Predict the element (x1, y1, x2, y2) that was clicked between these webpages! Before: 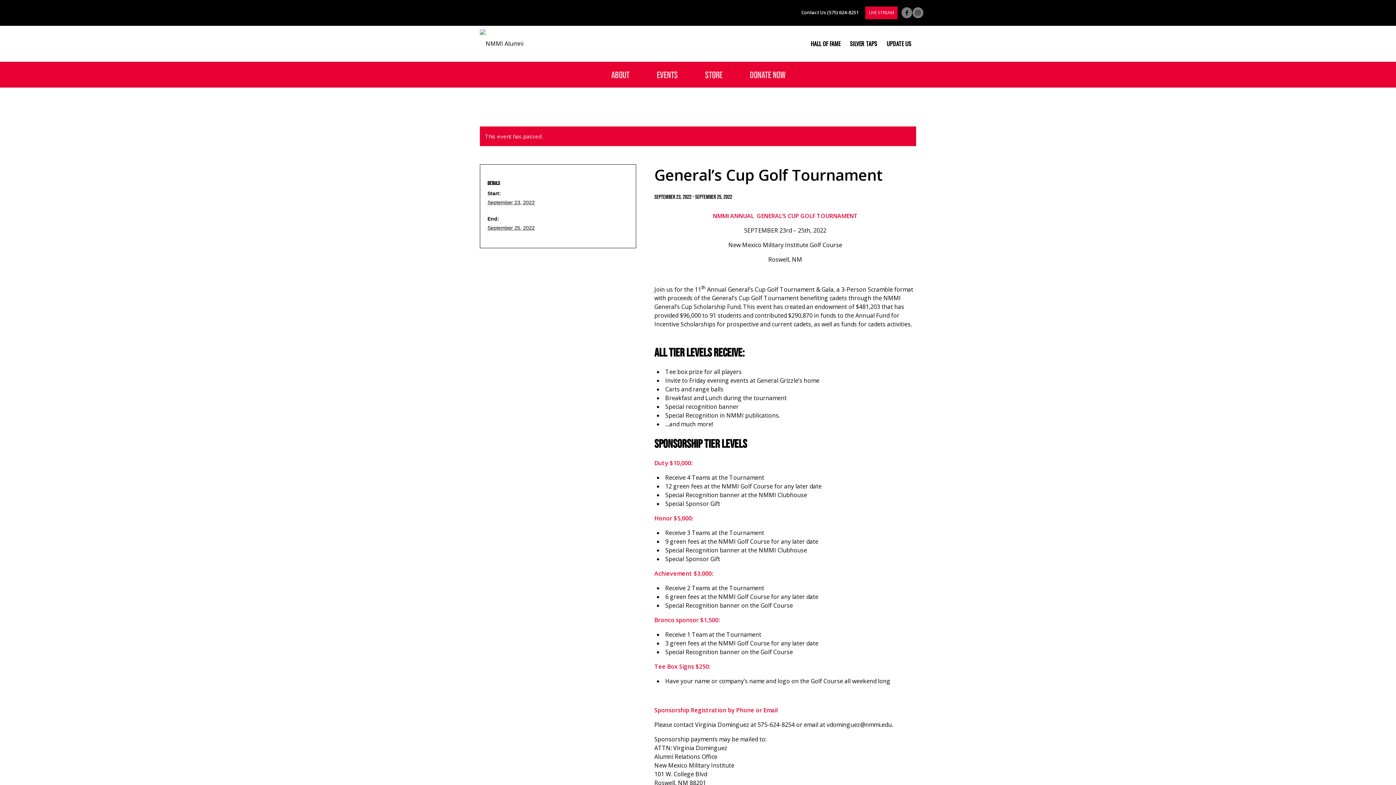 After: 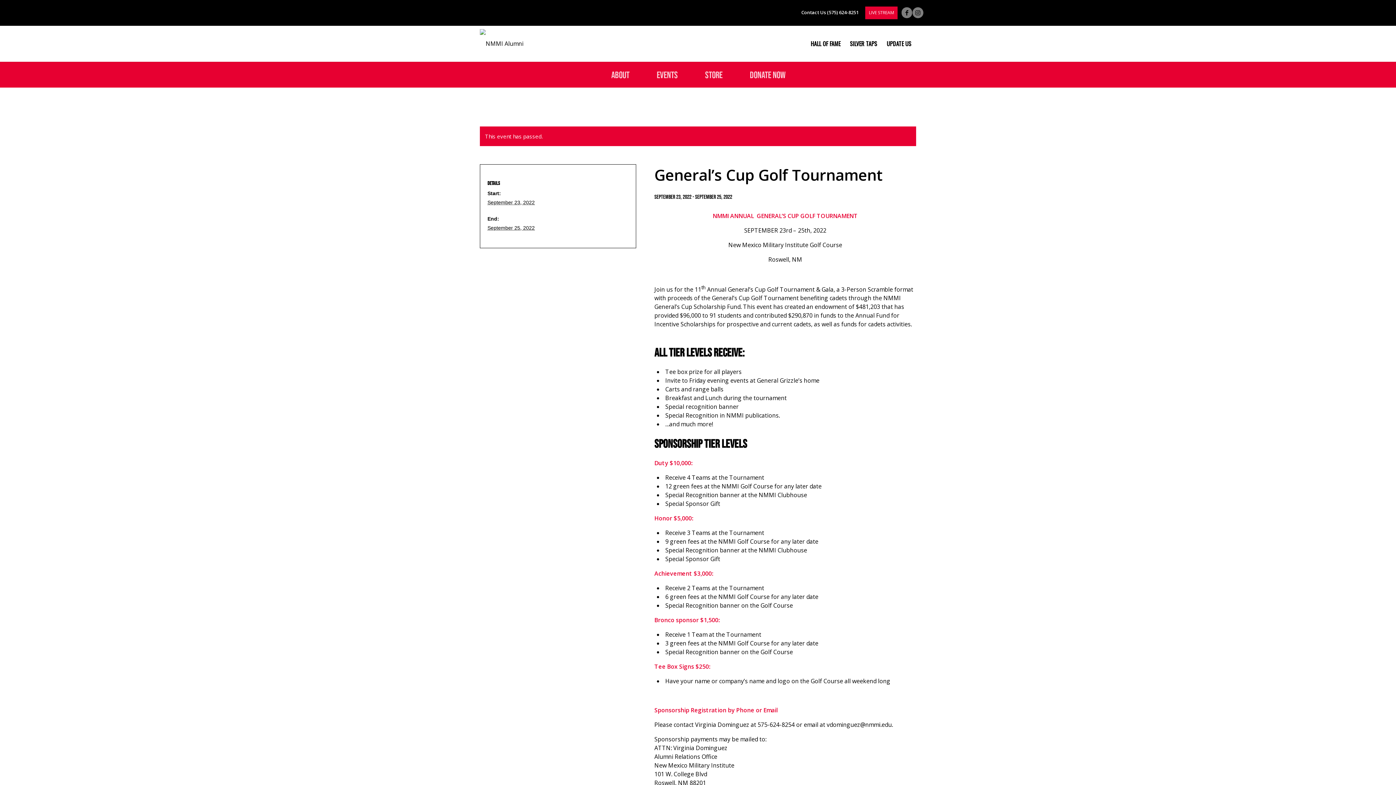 Action: bbox: (912, 7, 923, 18) label: Link to Instagram